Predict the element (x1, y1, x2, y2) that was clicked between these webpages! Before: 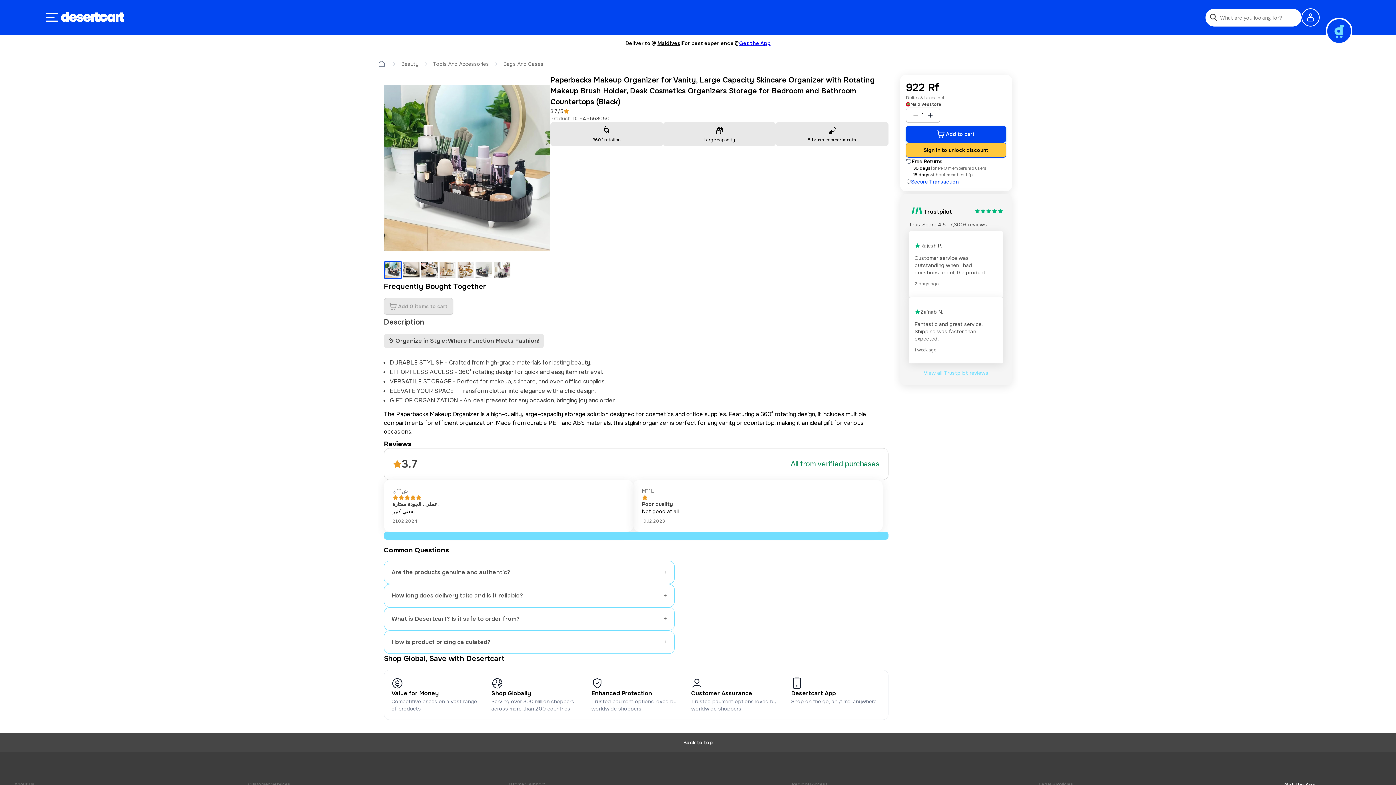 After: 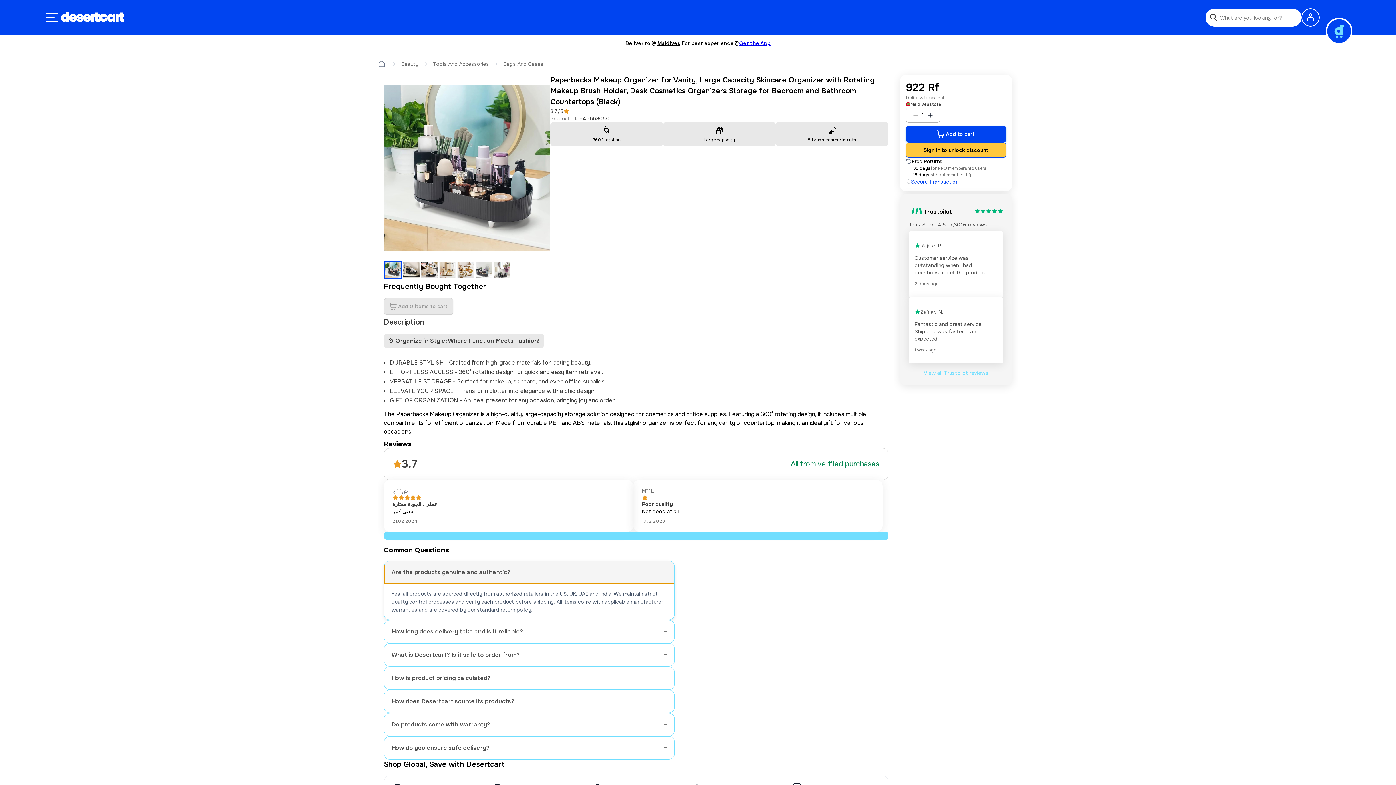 Action: bbox: (384, 561, 674, 584) label: Are the products genuine and authentic?
+